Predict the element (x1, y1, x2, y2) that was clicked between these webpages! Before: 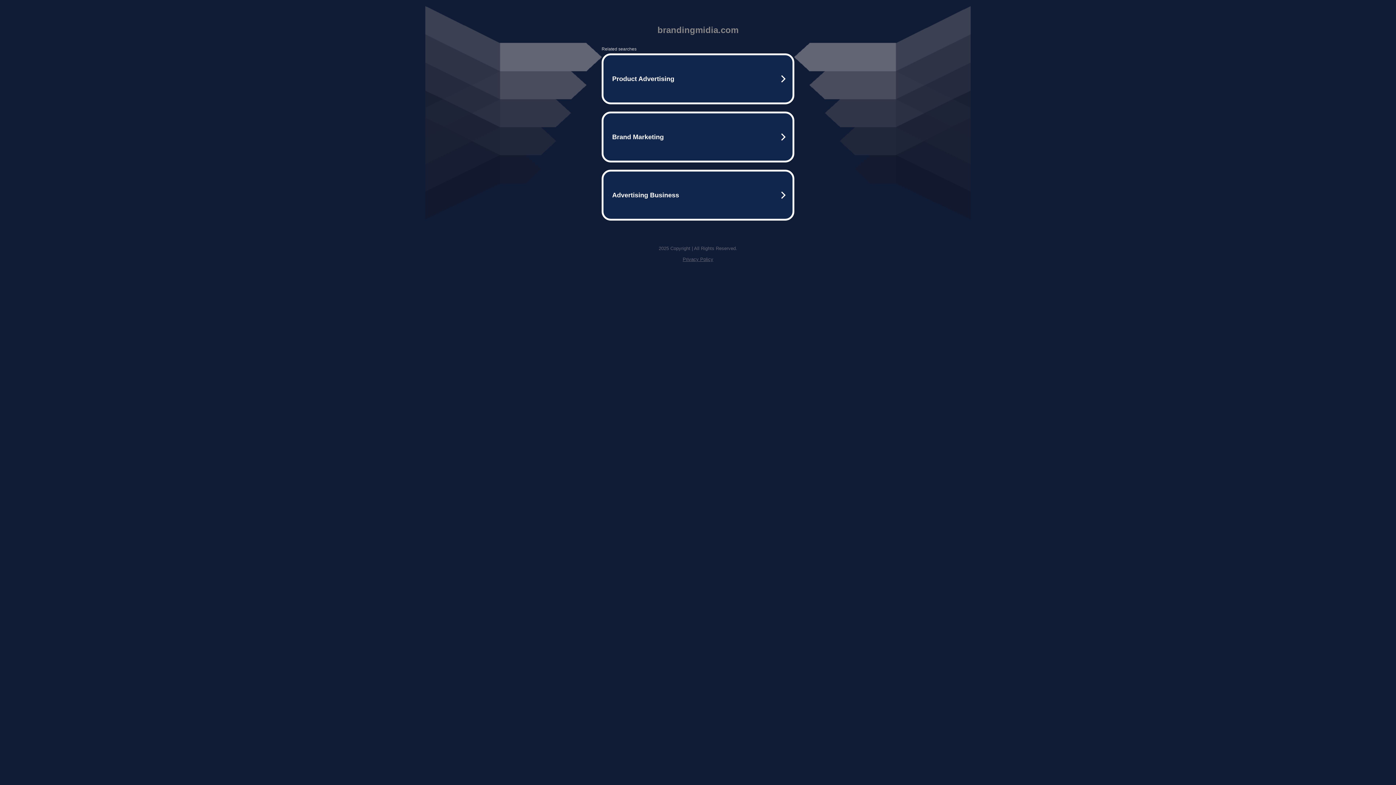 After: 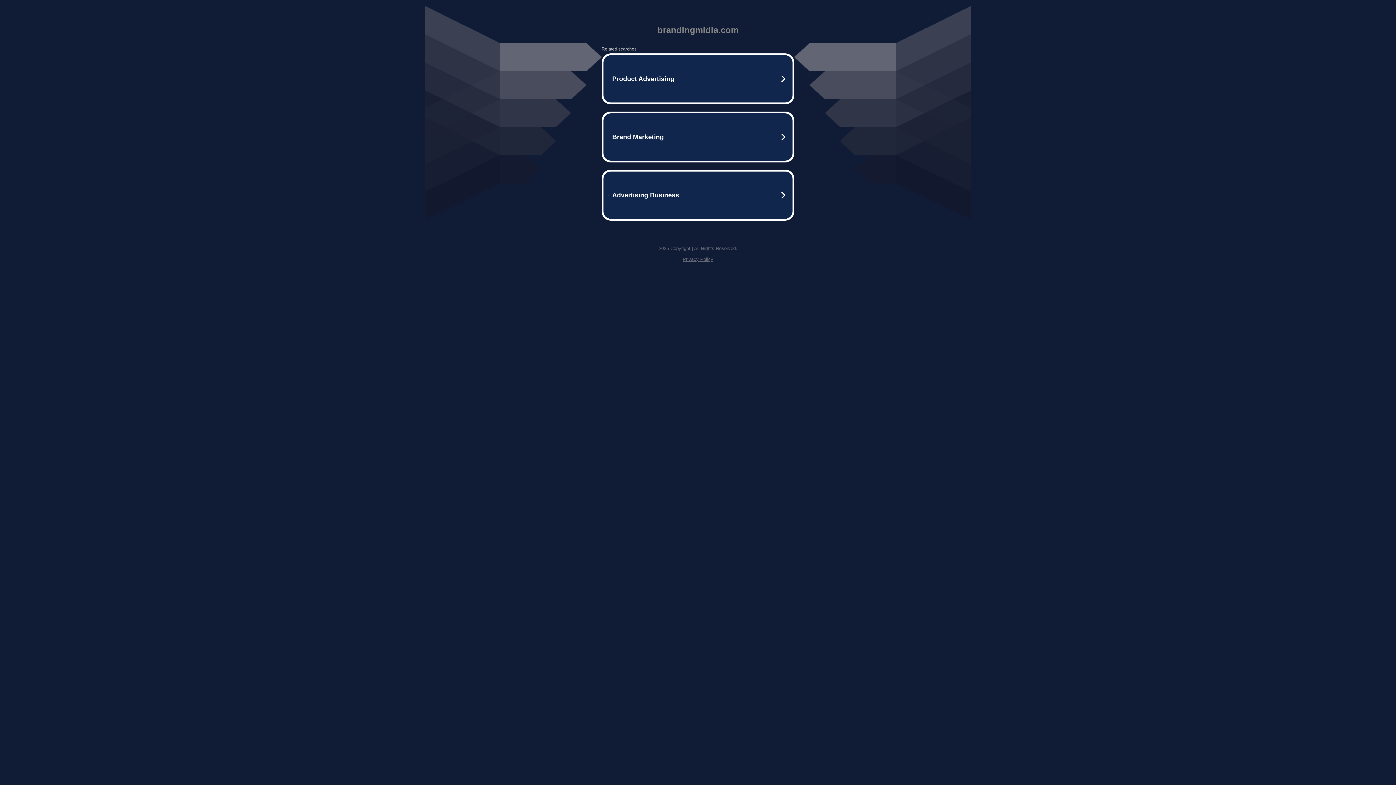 Action: label: Privacy Policy bbox: (682, 256, 713, 262)